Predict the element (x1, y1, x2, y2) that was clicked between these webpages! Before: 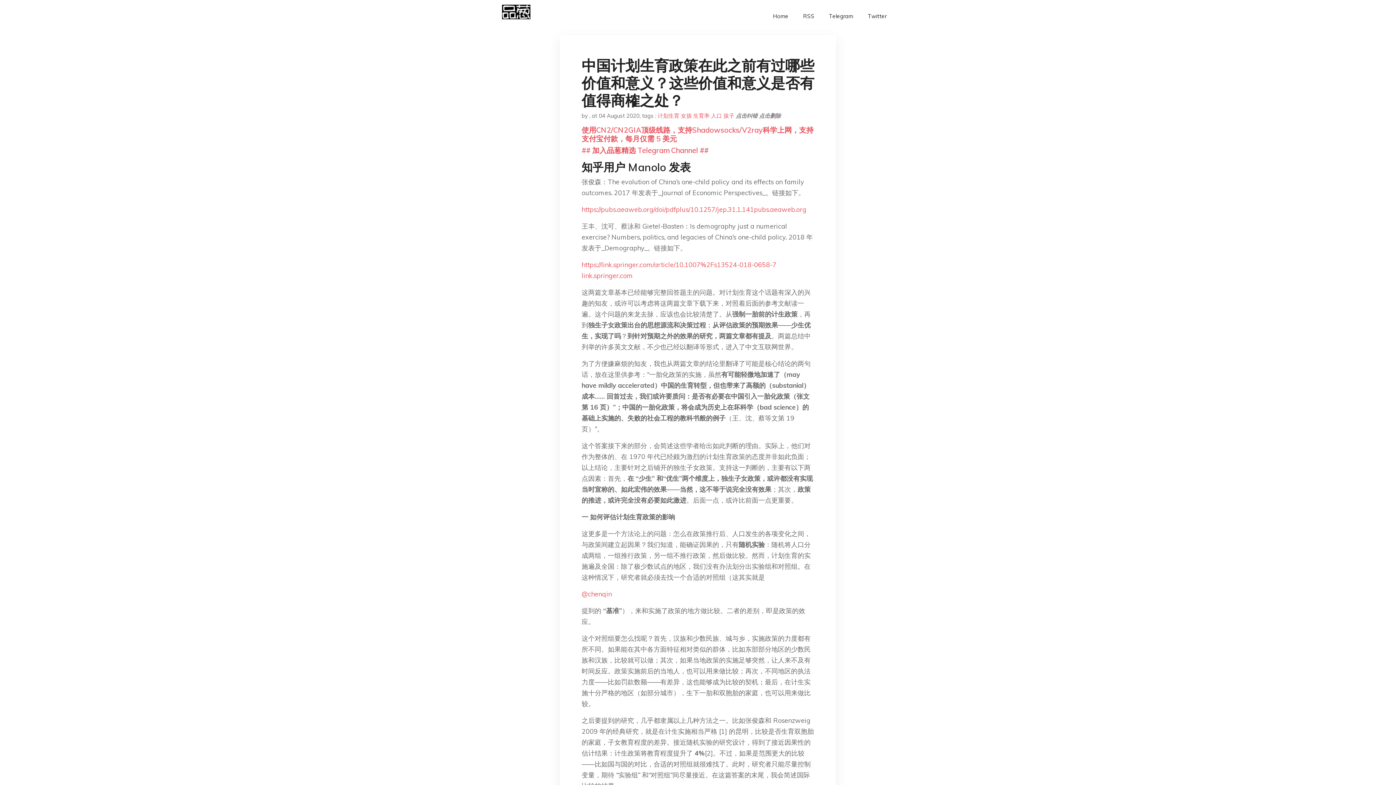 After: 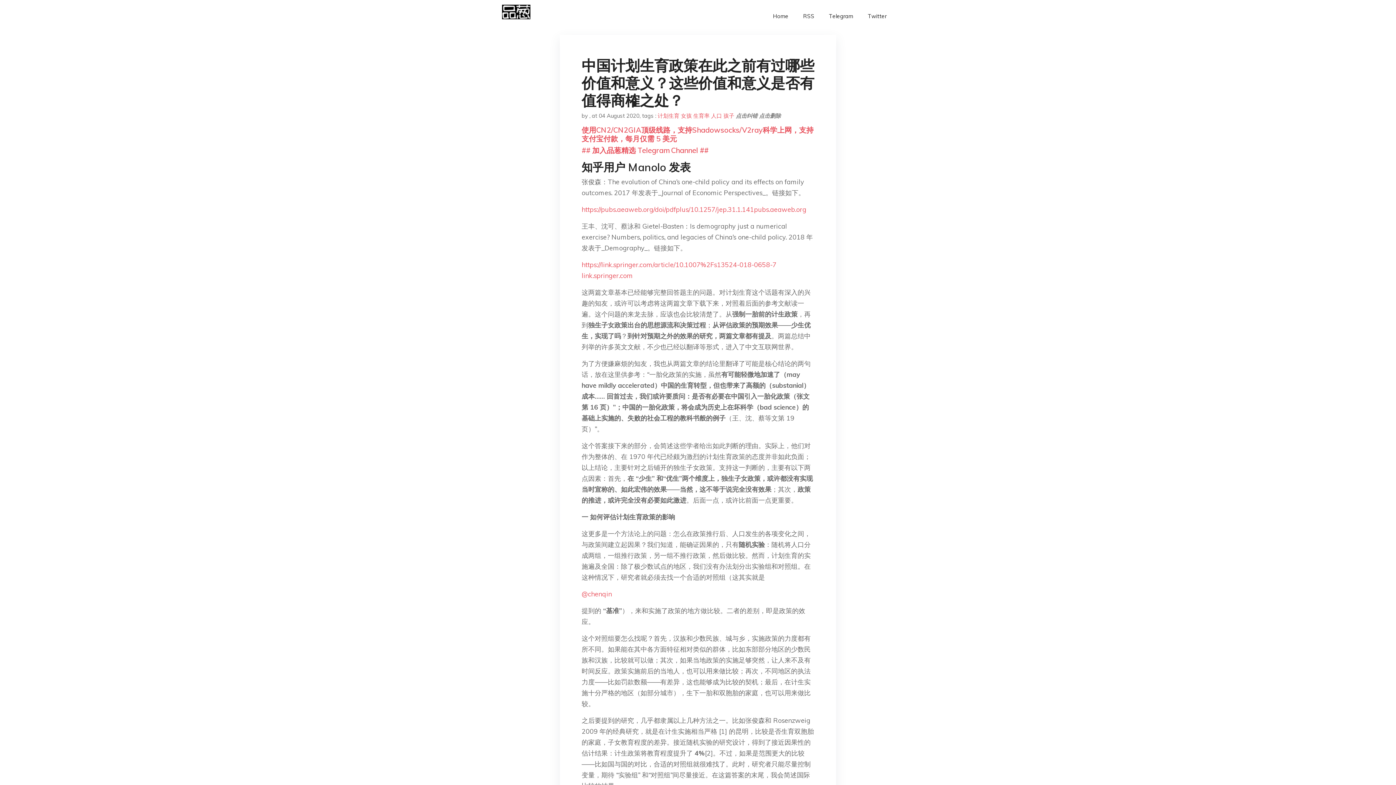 Action: bbox: (581, 590, 612, 598) label: @chenqin